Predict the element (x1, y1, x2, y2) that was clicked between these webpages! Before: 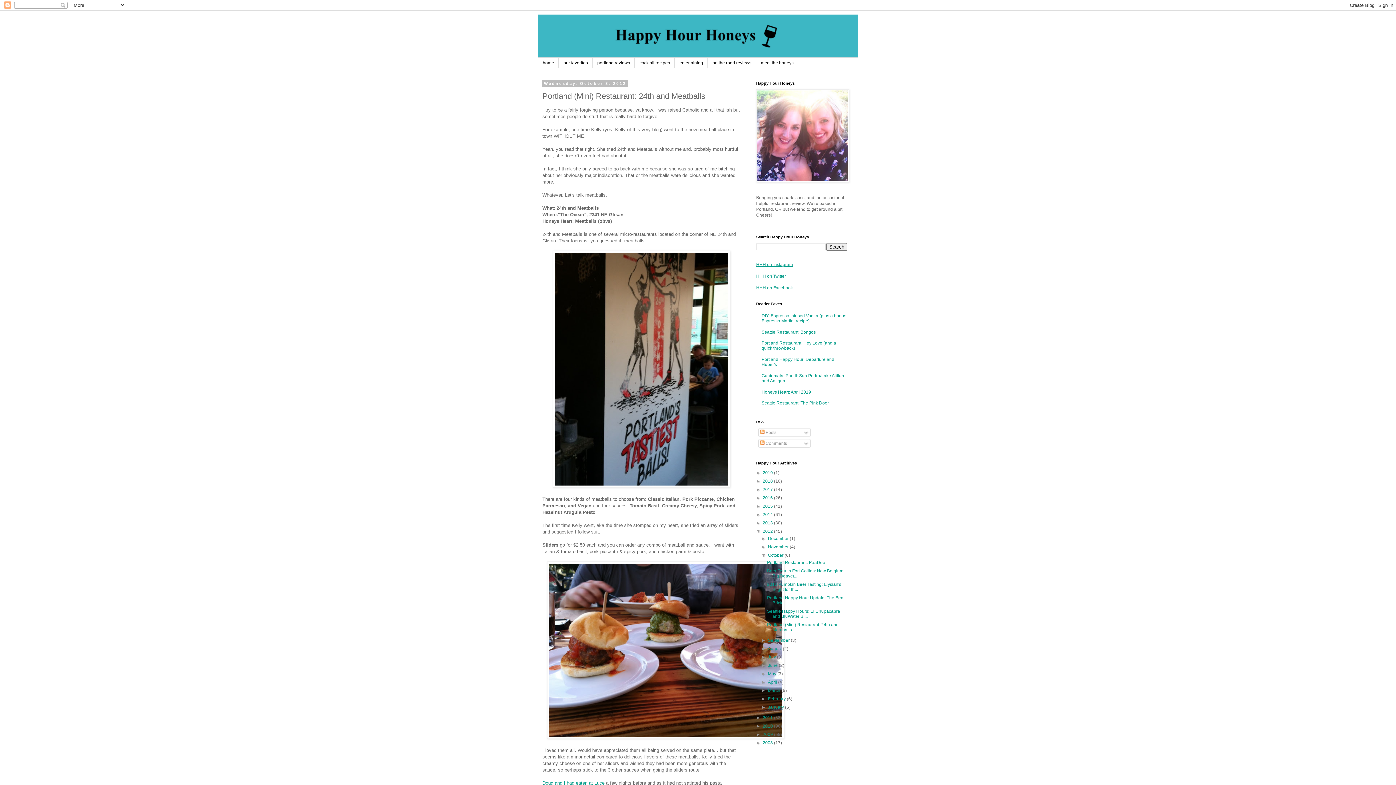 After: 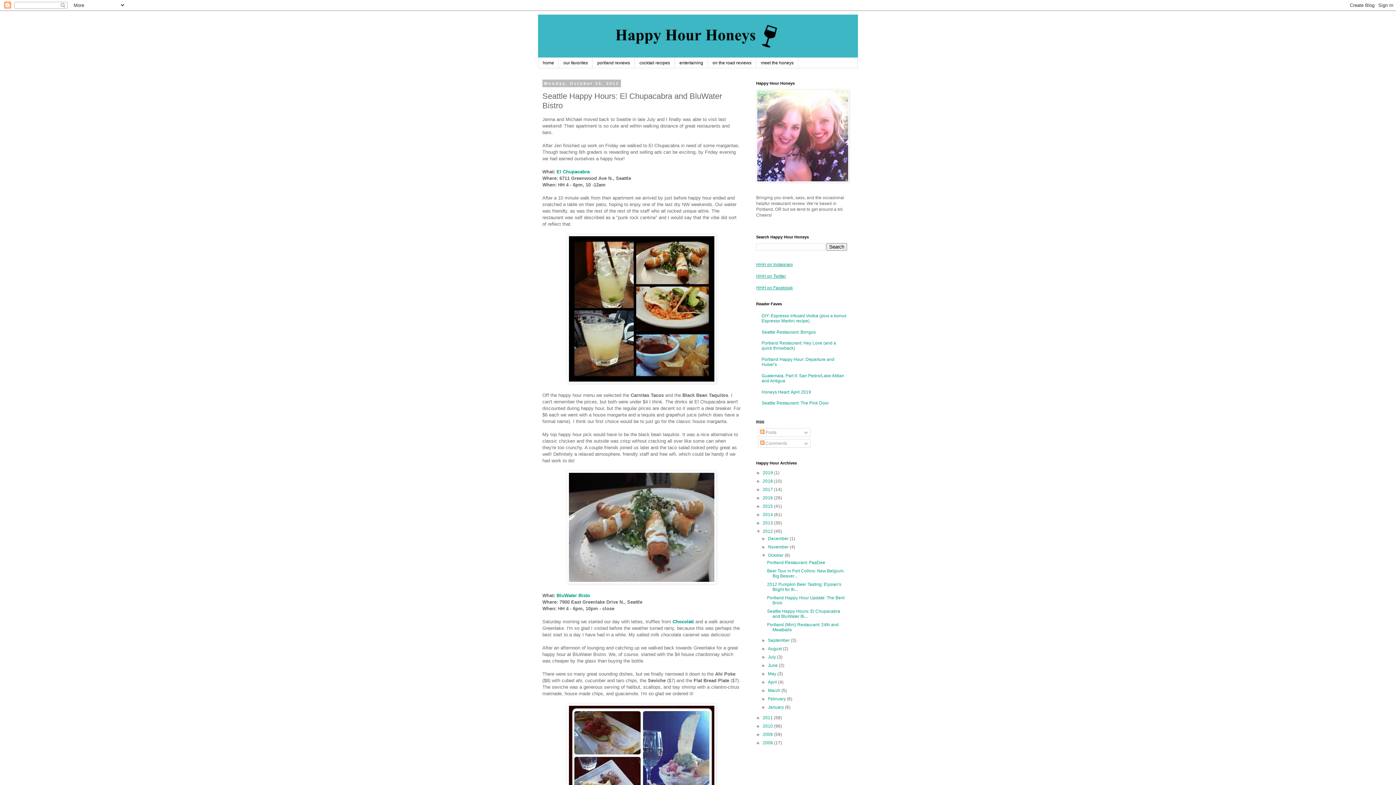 Action: label: Seattle Happy Hours: El Chupacabra and BluWater Bi... bbox: (767, 609, 840, 619)